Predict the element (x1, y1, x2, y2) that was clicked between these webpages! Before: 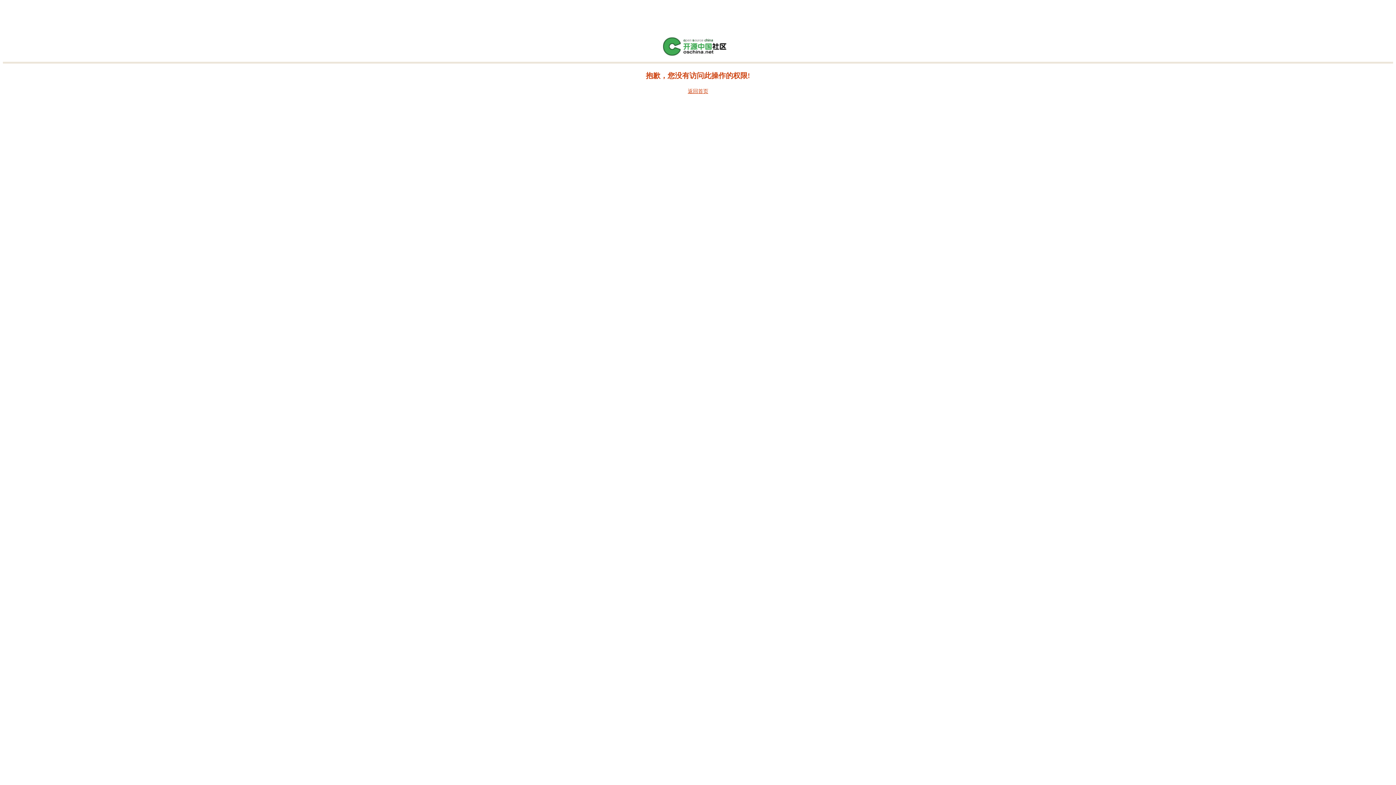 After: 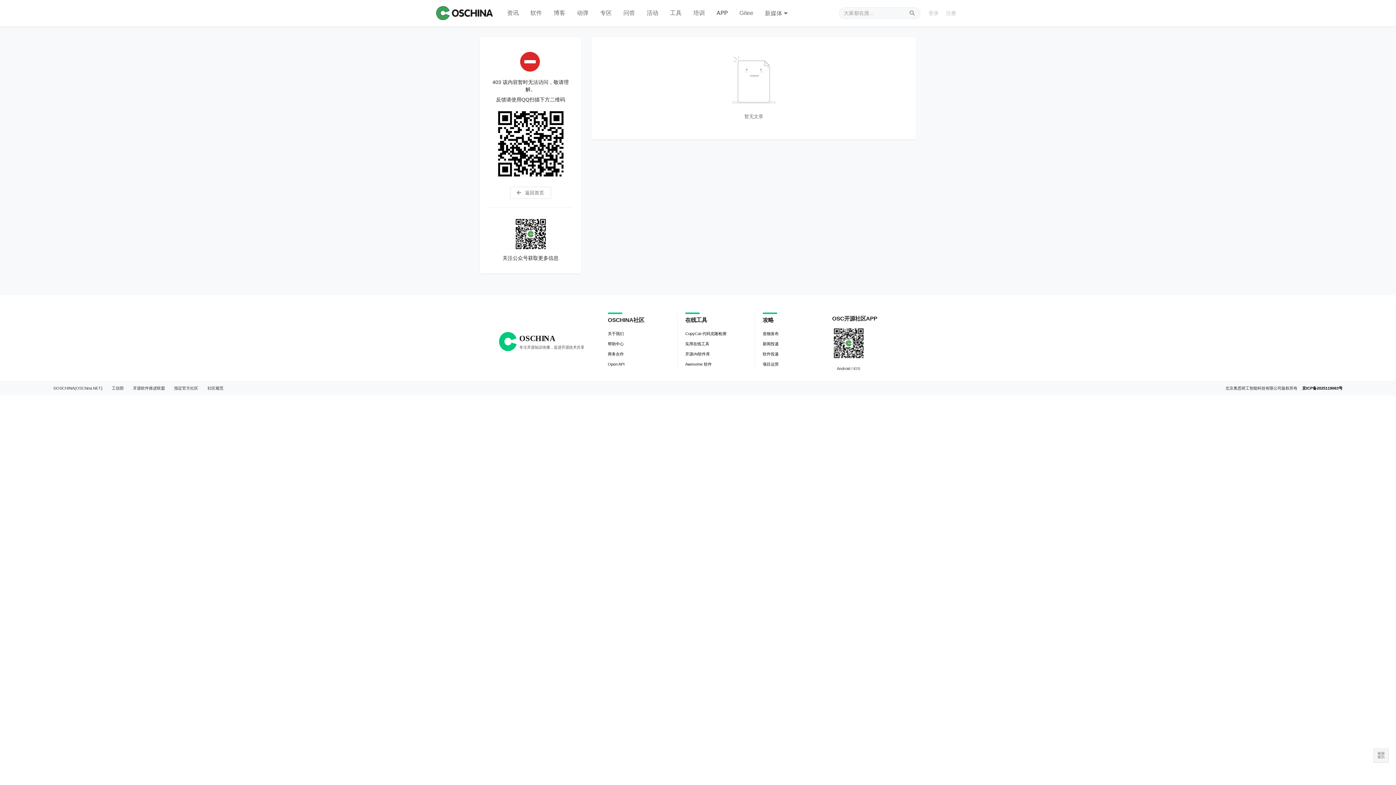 Action: bbox: (661, 52, 734, 57)